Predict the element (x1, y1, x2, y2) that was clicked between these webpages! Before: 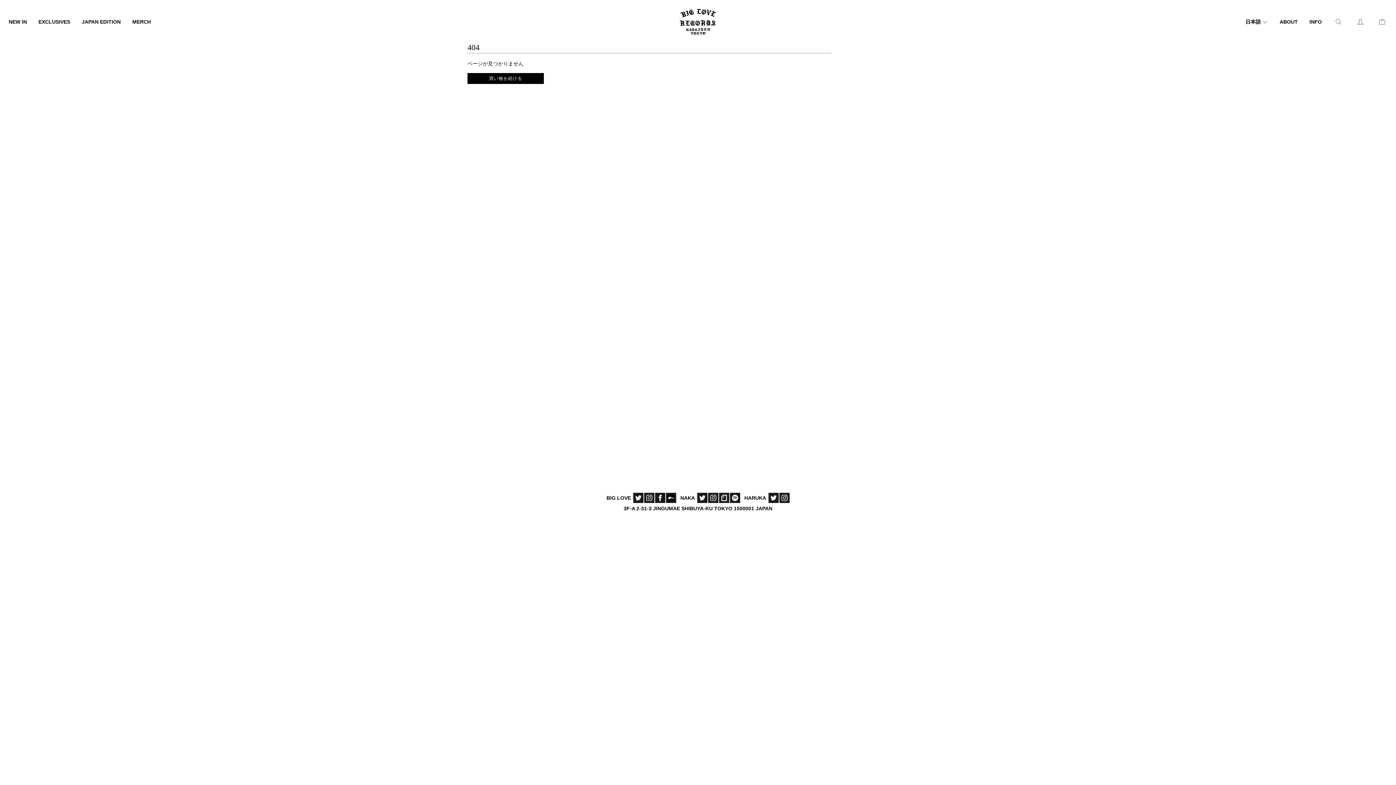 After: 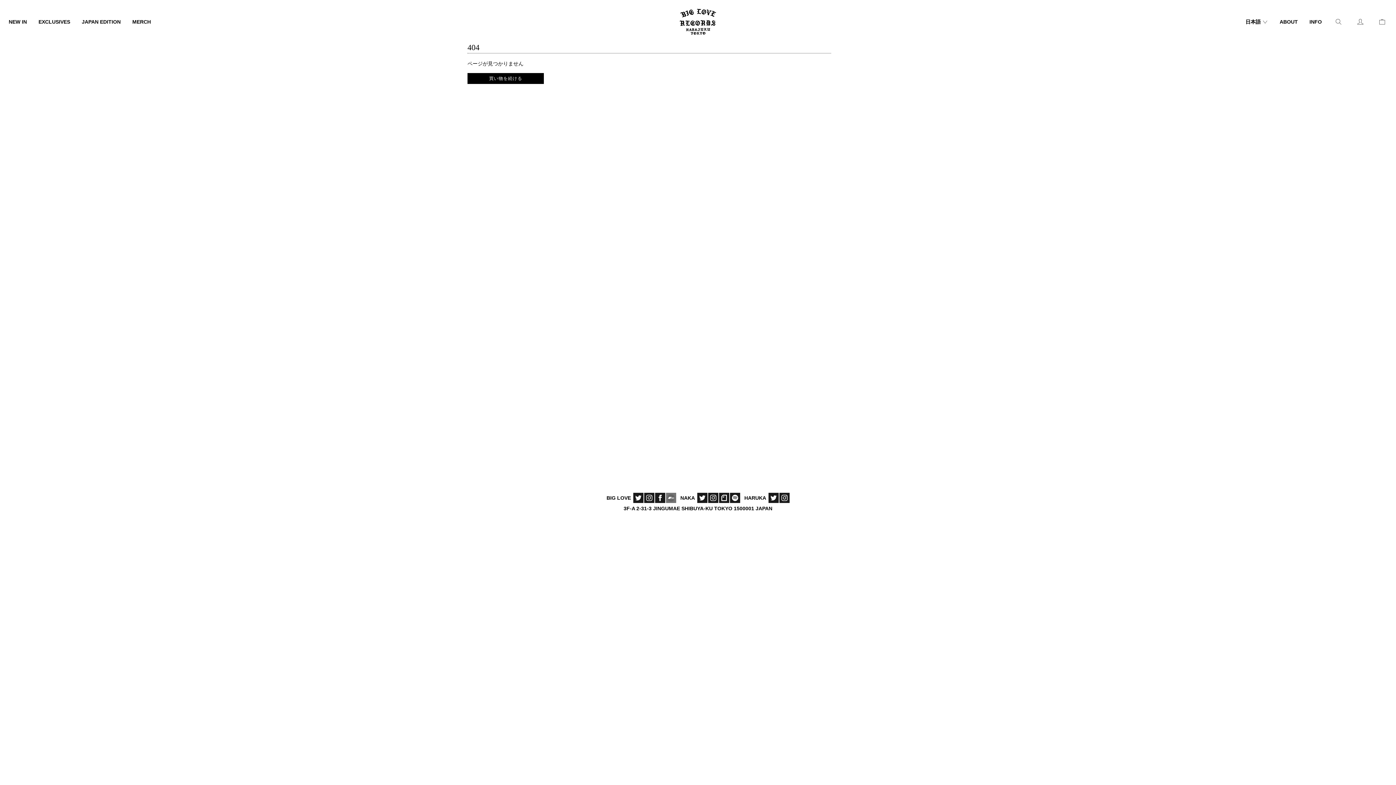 Action: bbox: (666, 493, 676, 503) label: Bandcamp Link